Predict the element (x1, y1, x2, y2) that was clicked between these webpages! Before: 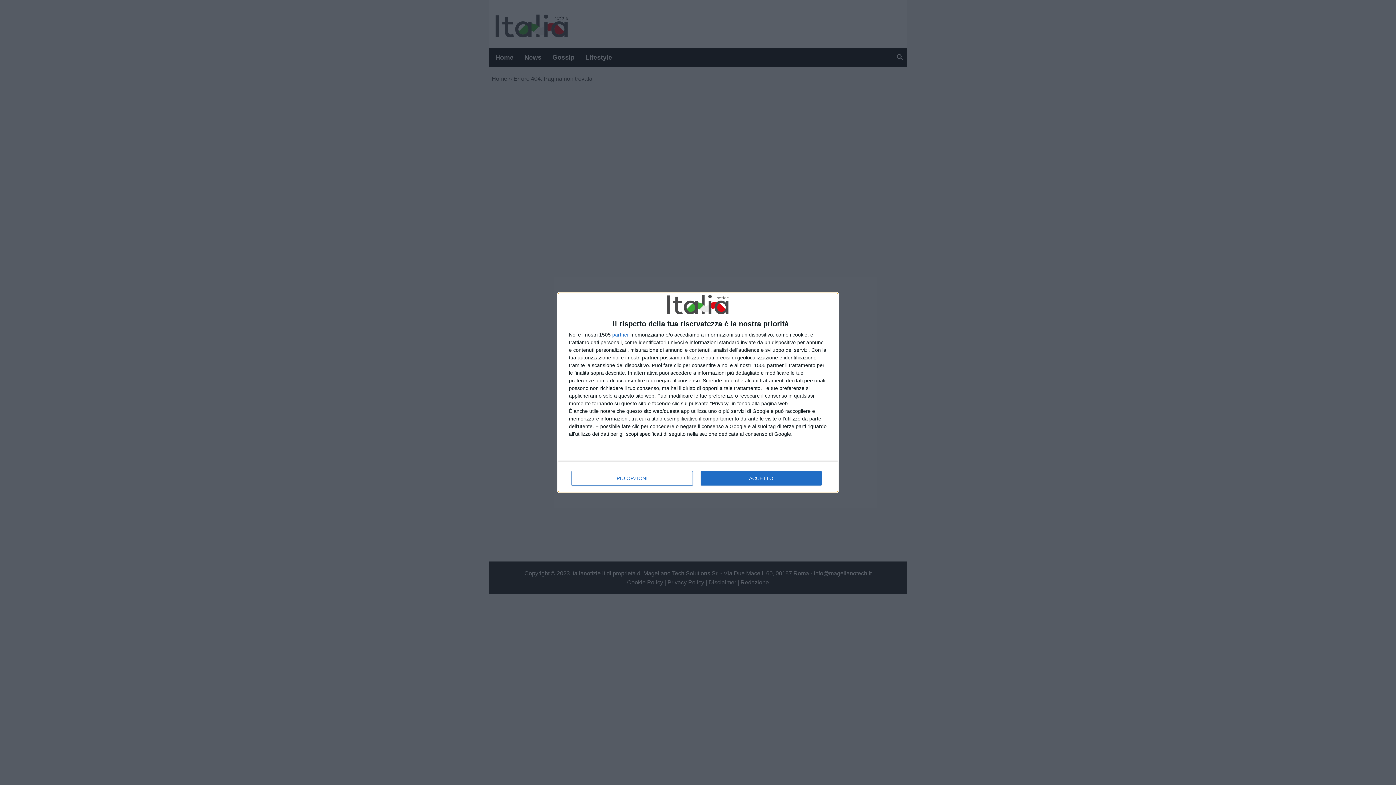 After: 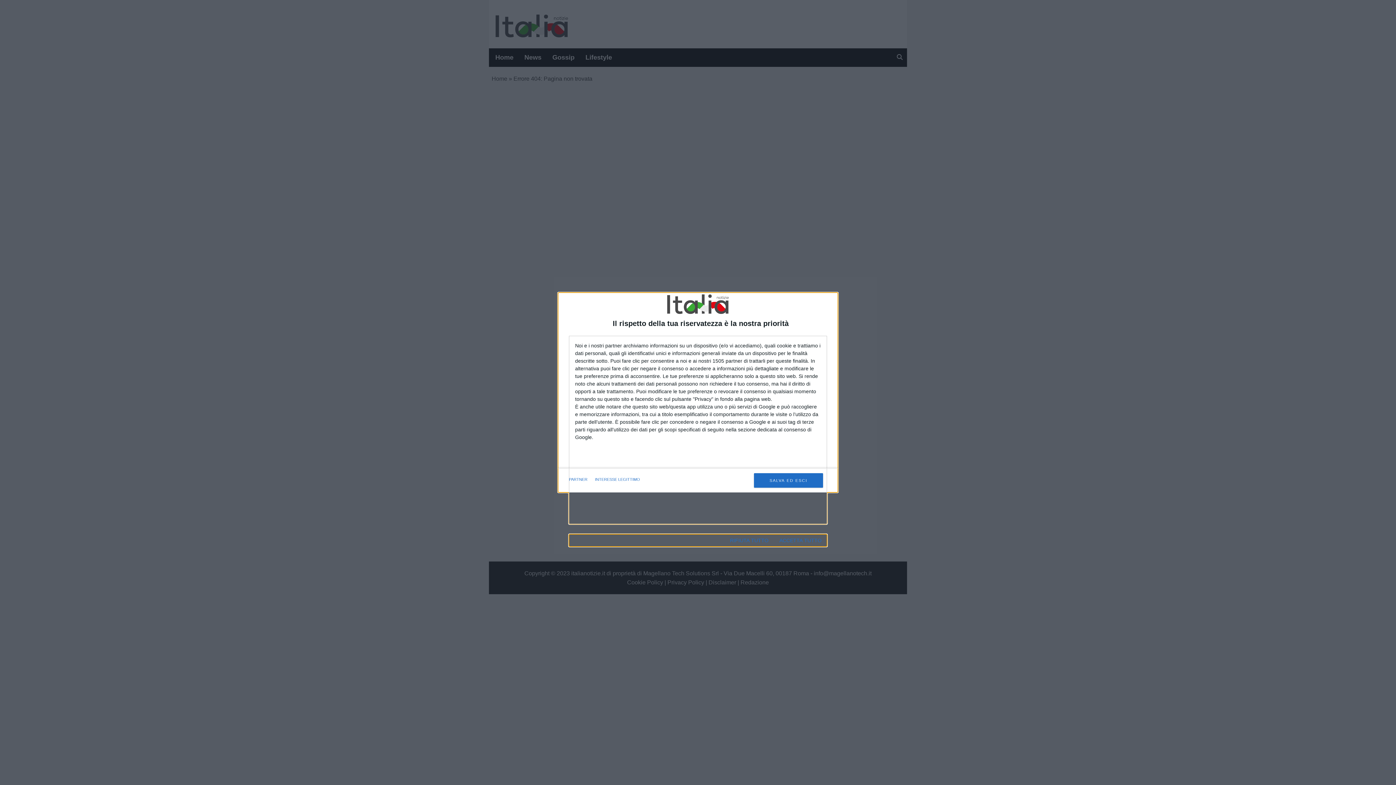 Action: bbox: (571, 471, 692, 485) label: PIÙ OPZIONI